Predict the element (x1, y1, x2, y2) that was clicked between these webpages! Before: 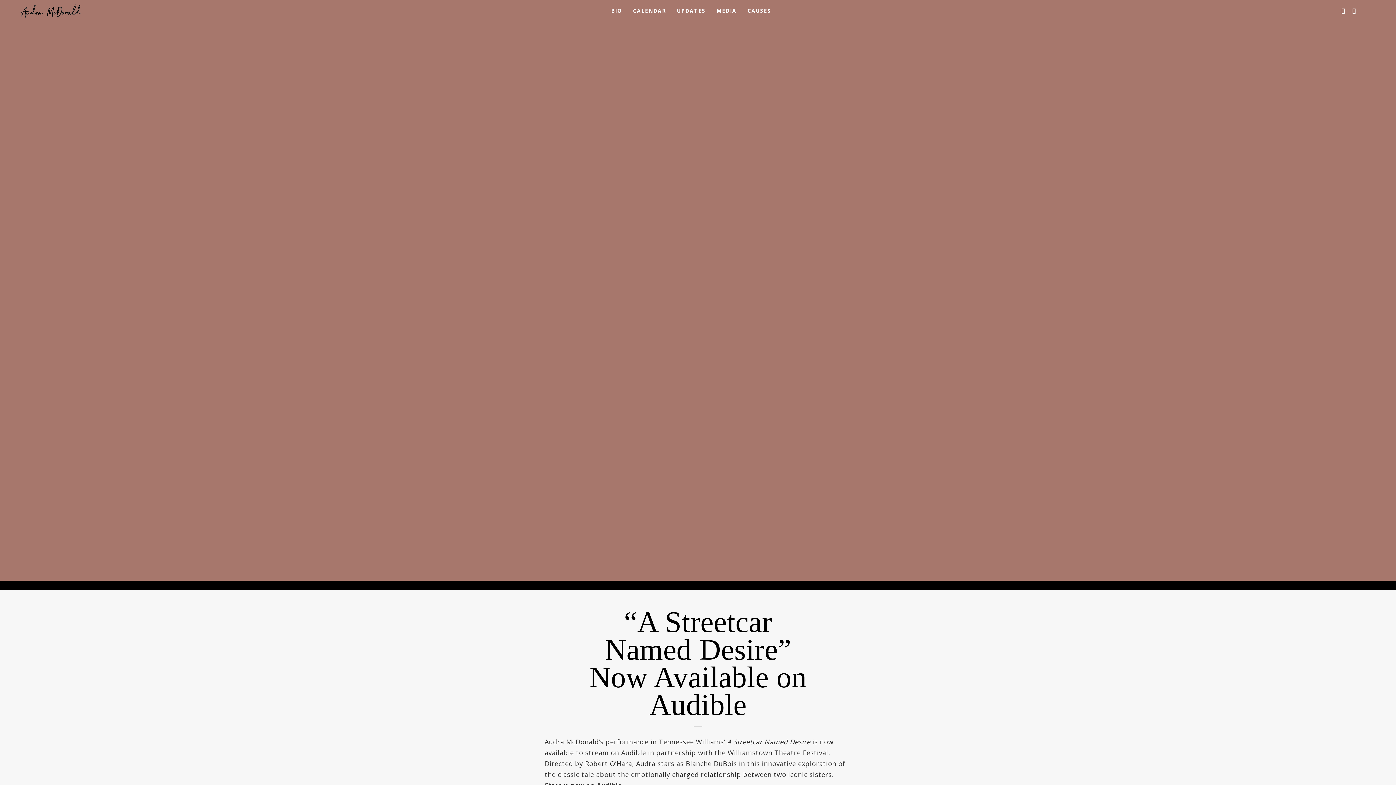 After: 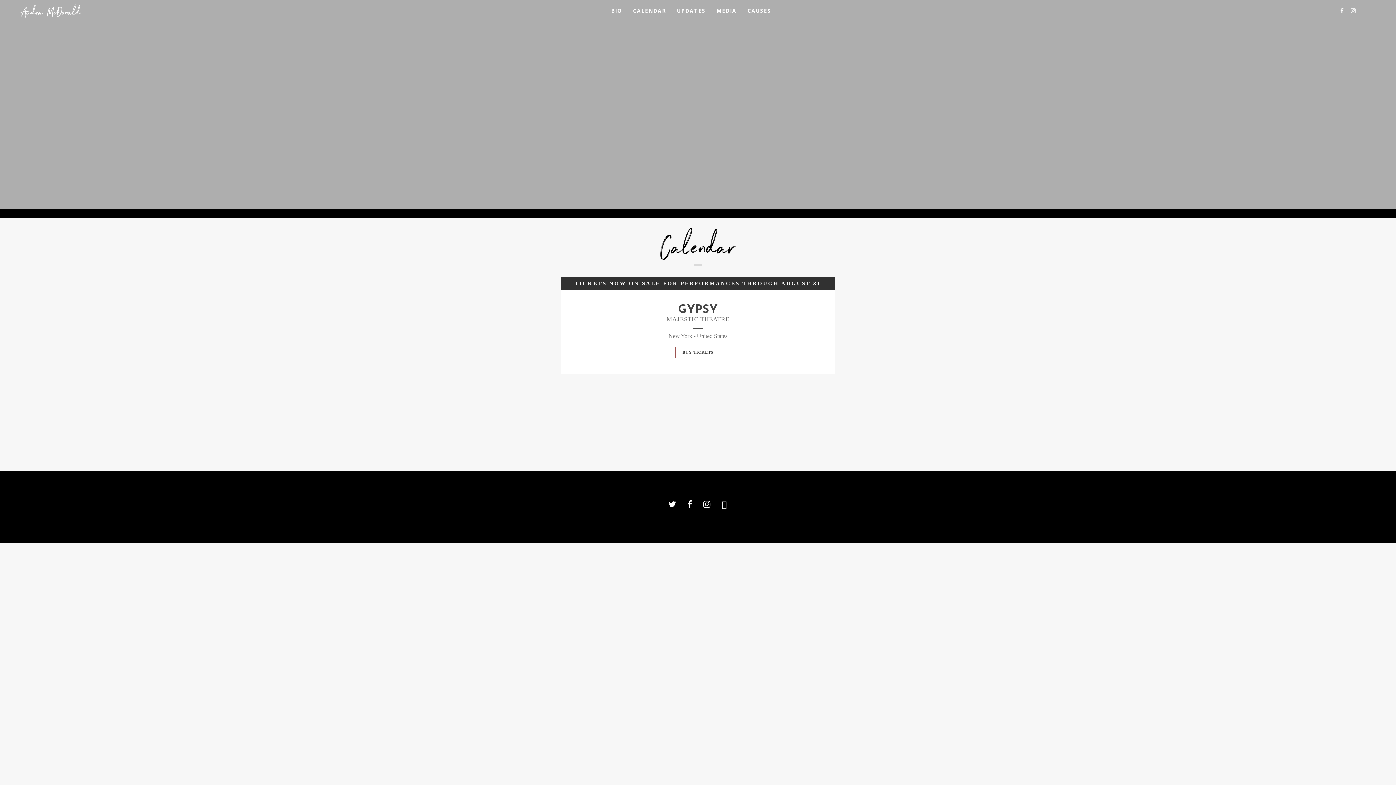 Action: label: CALENDAR bbox: (627, 1, 671, 20)